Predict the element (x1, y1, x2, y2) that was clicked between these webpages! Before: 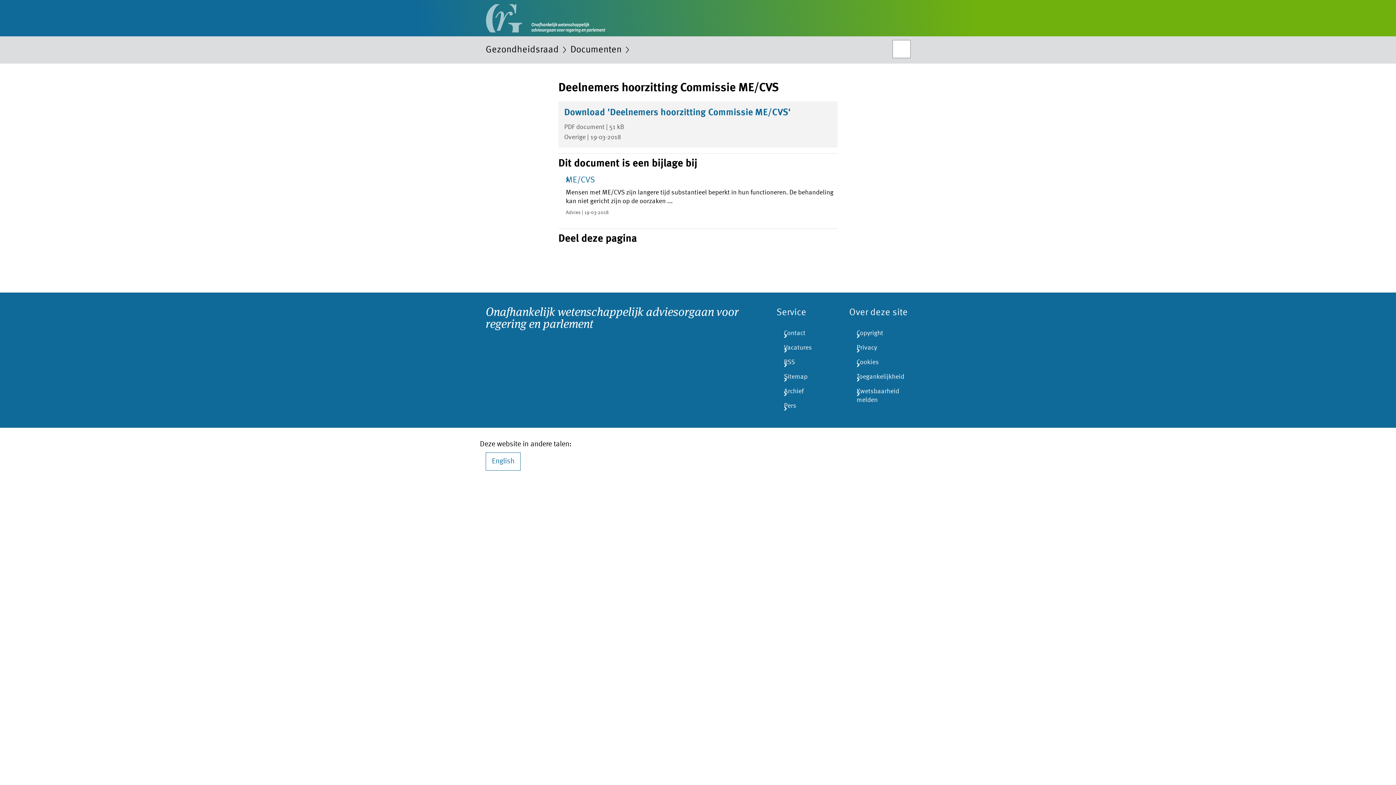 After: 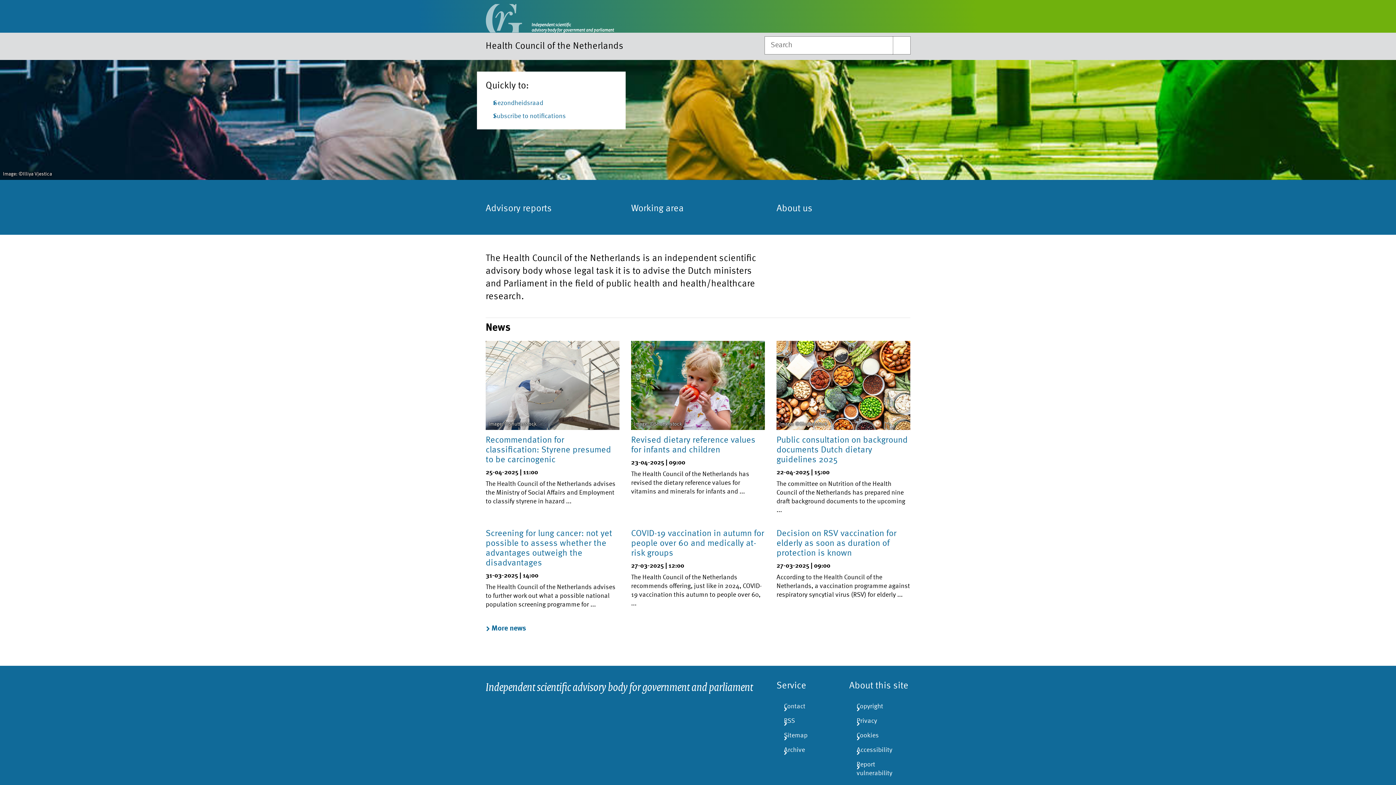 Action: bbox: (485, 452, 520, 470) label: English